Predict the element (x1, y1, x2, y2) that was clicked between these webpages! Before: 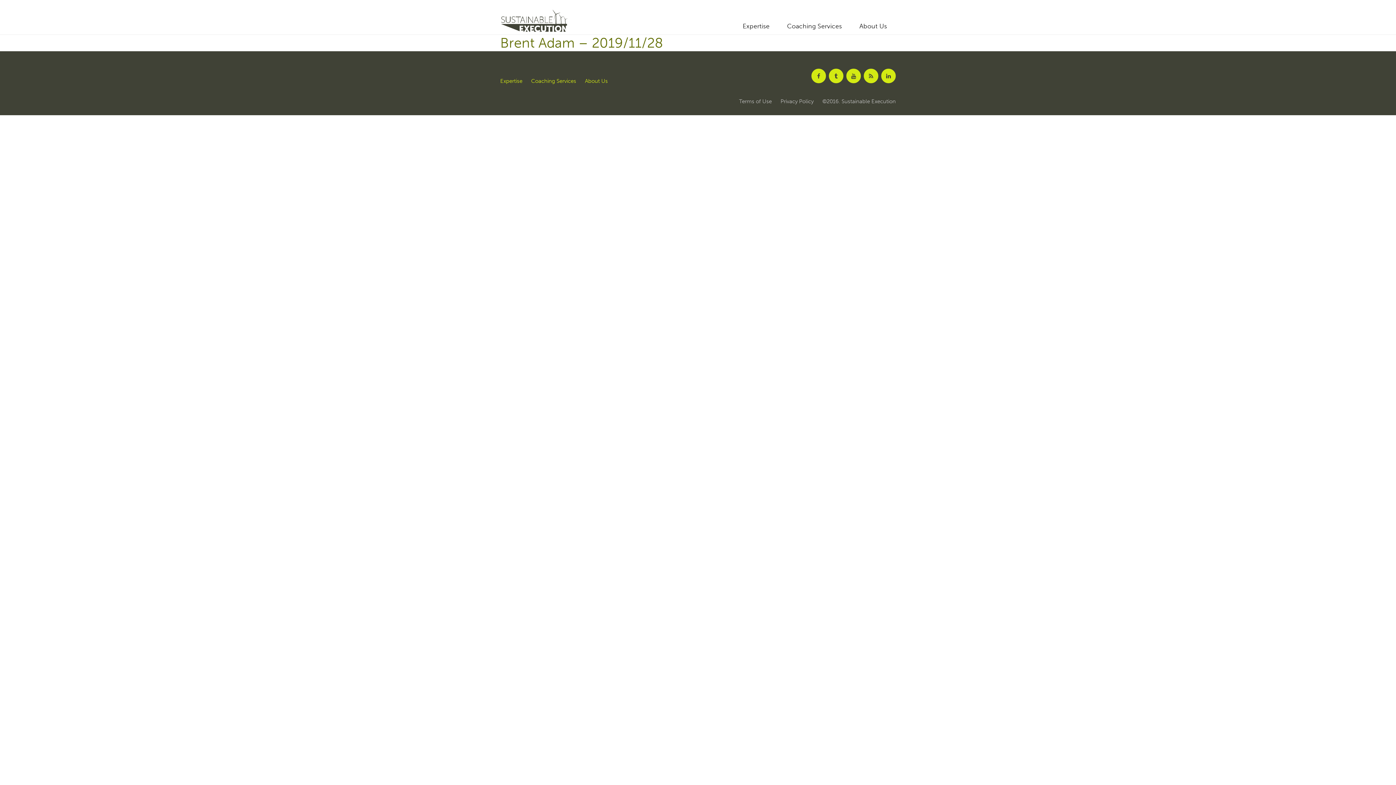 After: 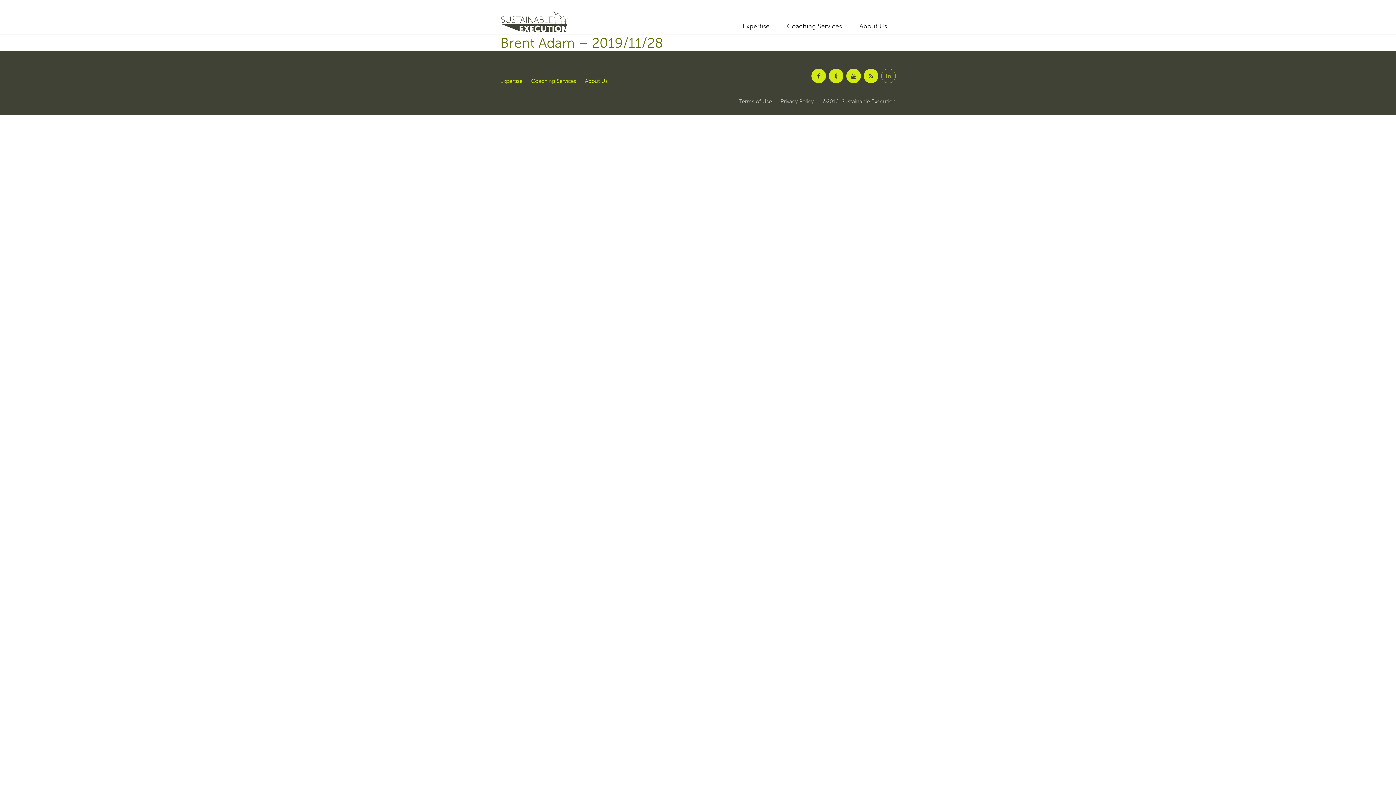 Action: bbox: (881, 73, 896, 79)